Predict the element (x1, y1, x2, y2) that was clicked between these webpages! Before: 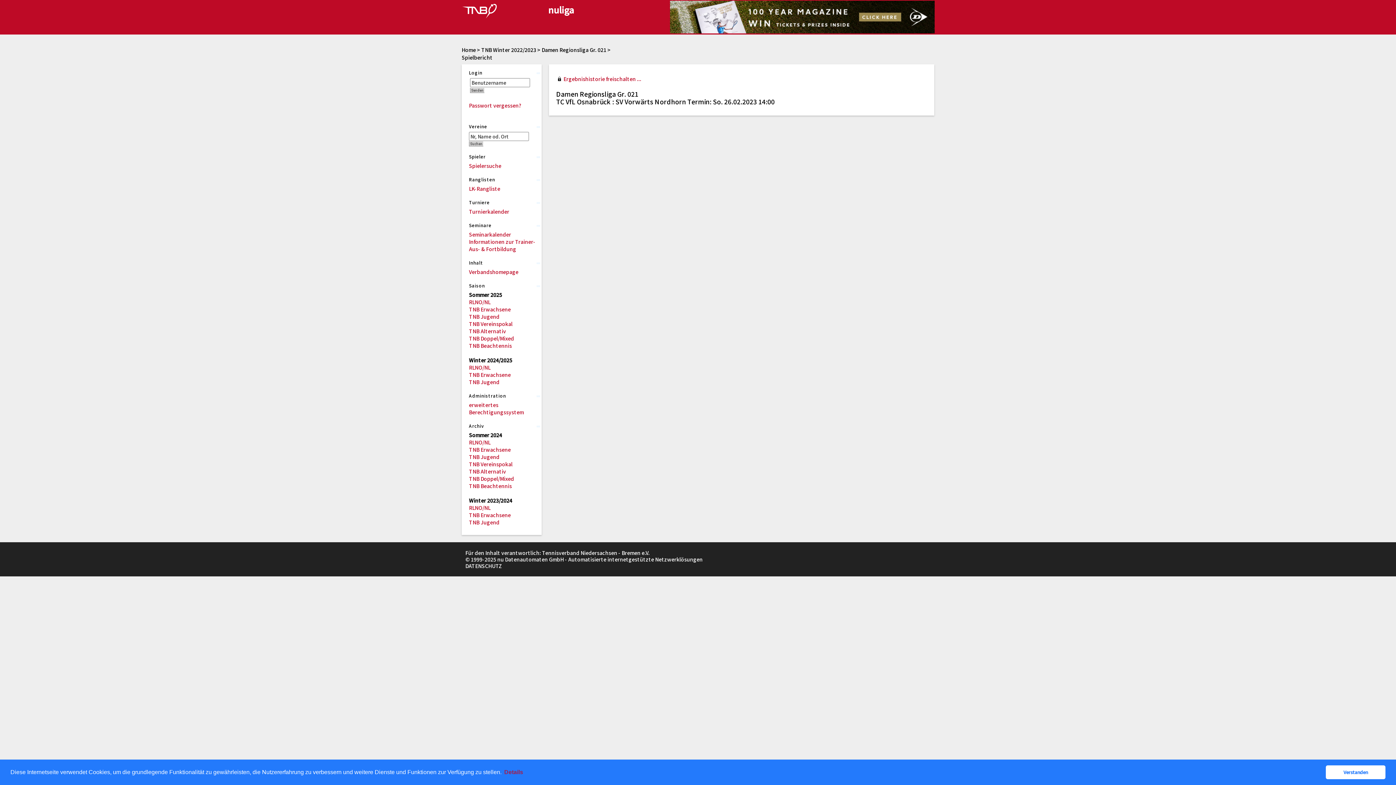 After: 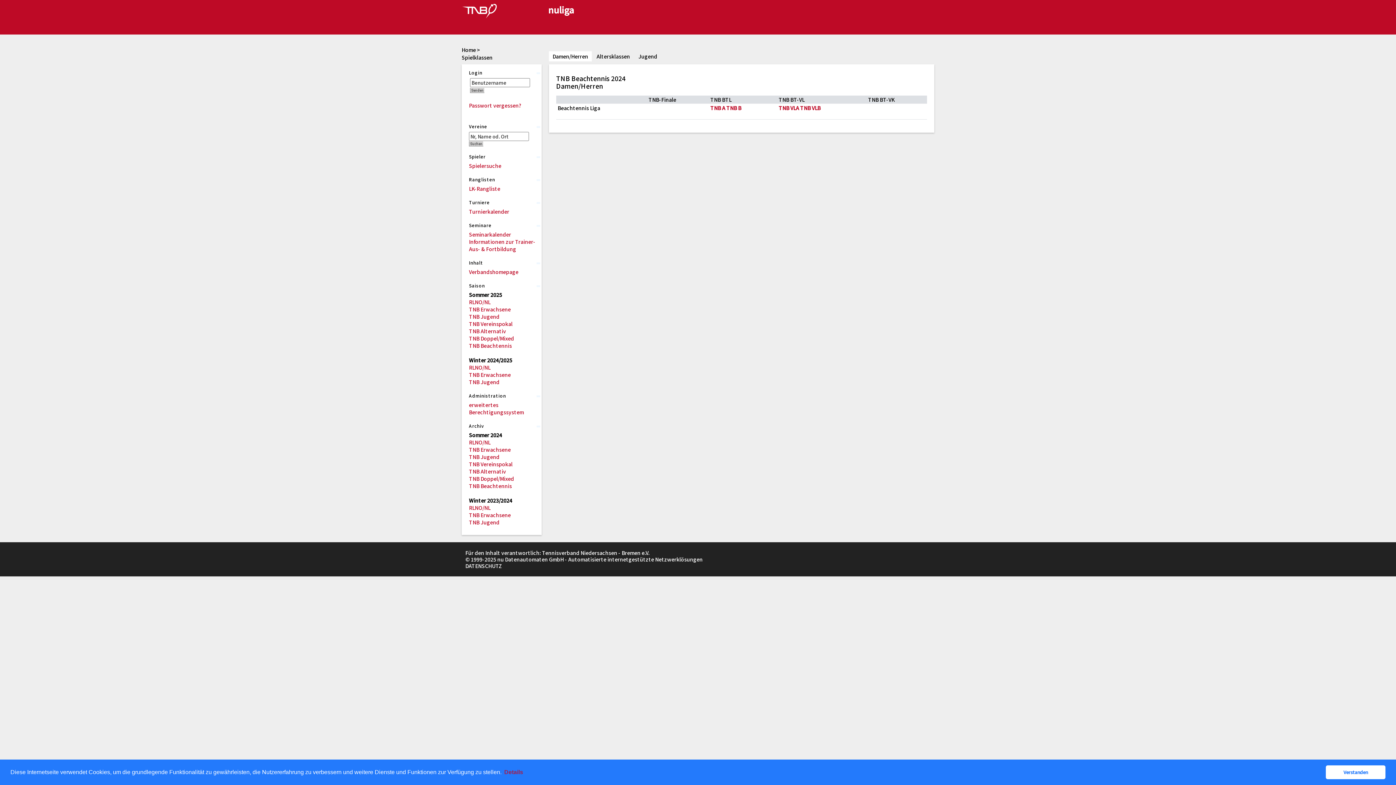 Action: bbox: (469, 482, 512, 489) label: TNB Beachtennis